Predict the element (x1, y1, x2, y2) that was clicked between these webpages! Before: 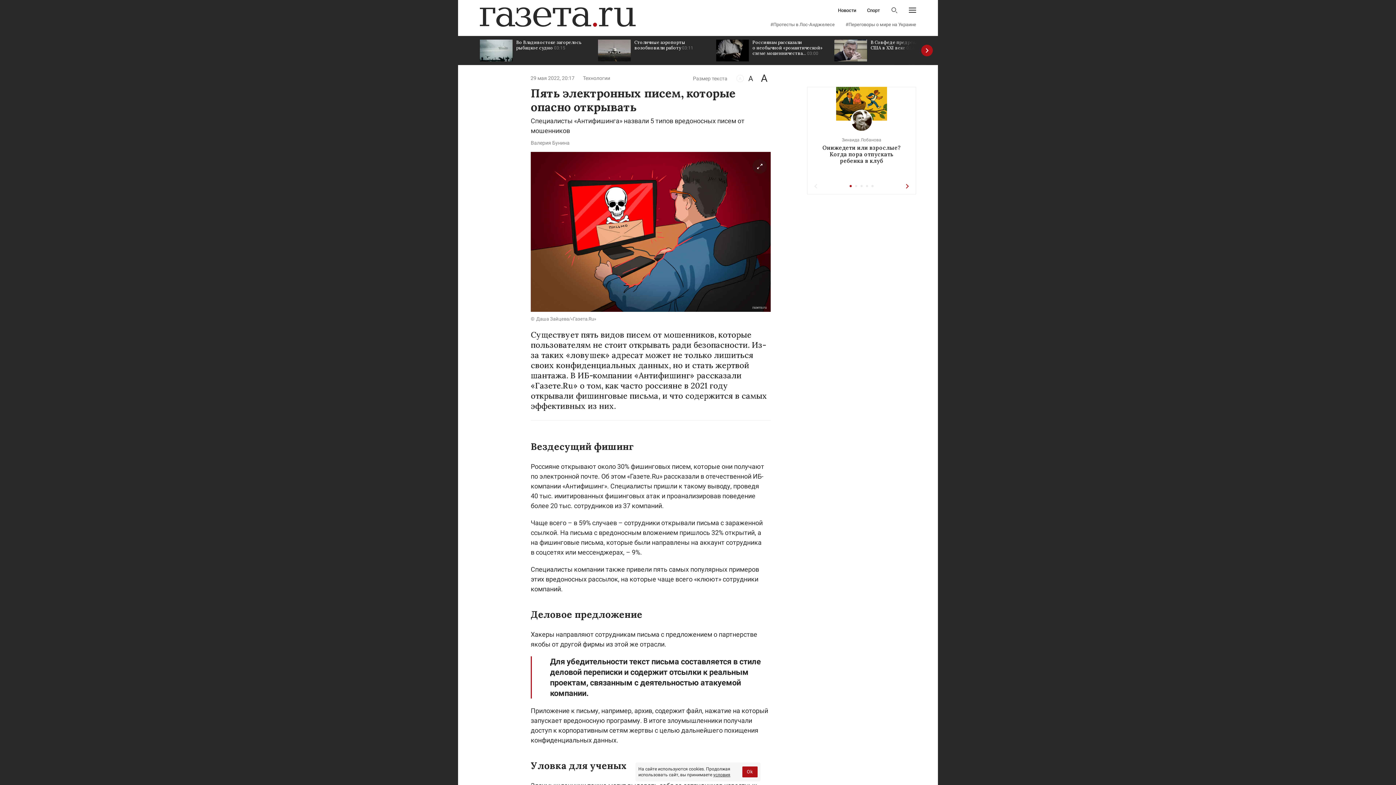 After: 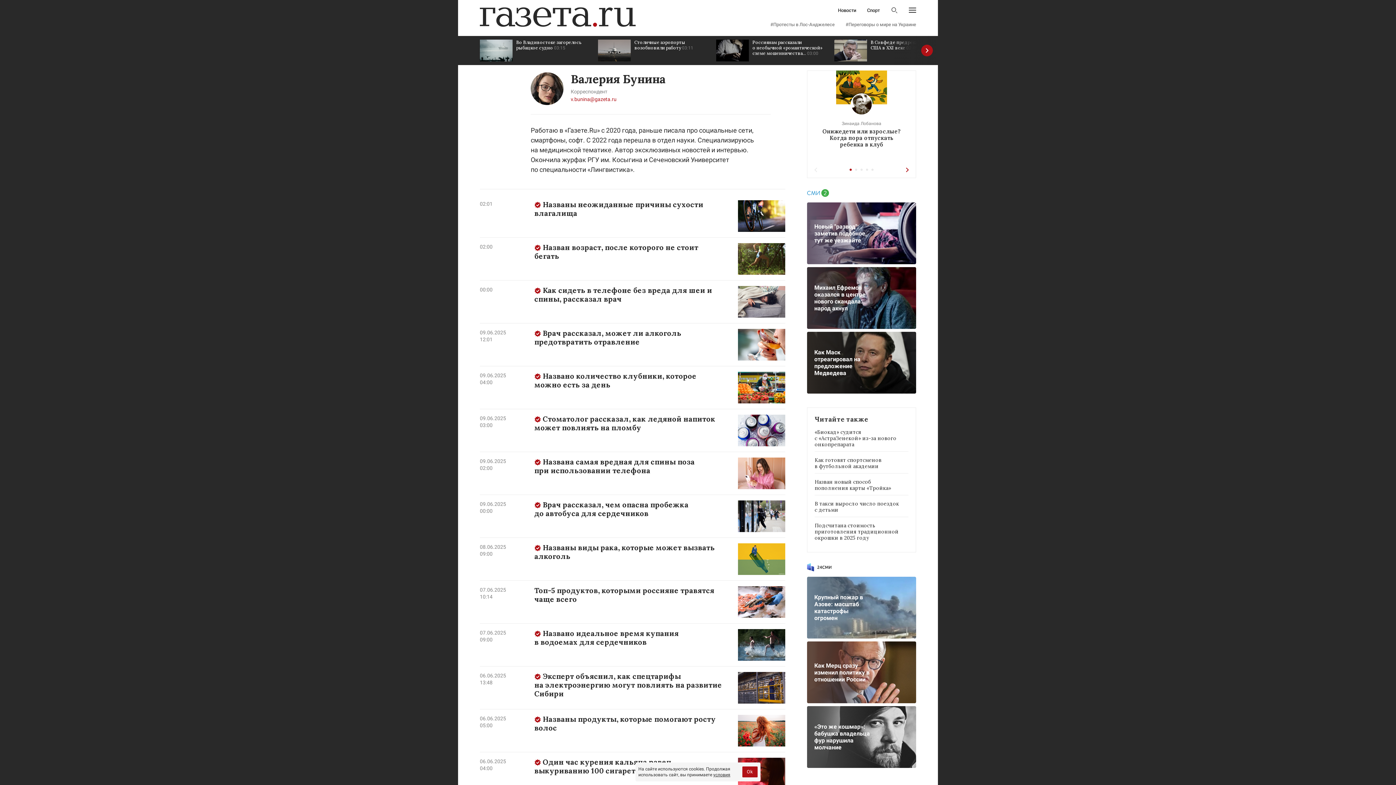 Action: label: Валерия Бунина bbox: (530, 140, 569, 145)